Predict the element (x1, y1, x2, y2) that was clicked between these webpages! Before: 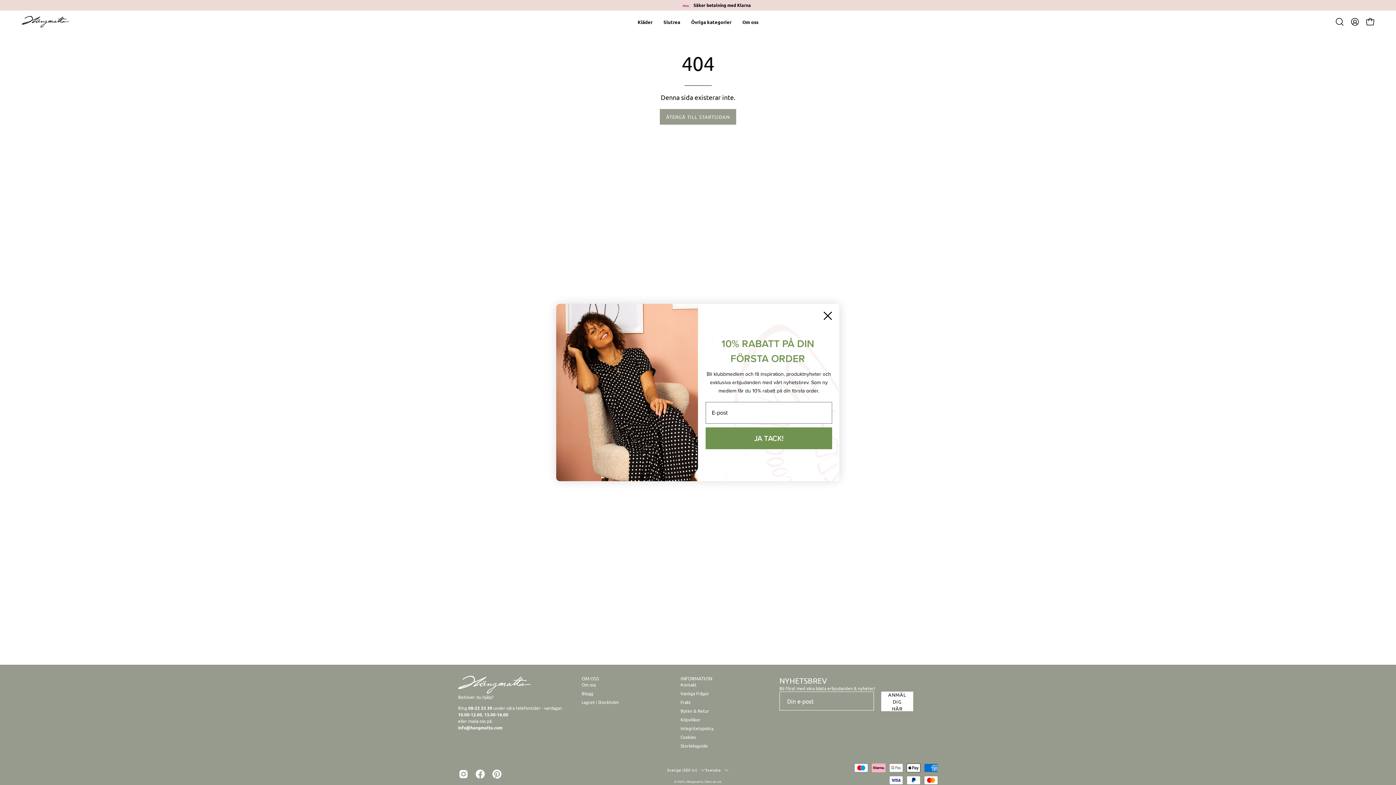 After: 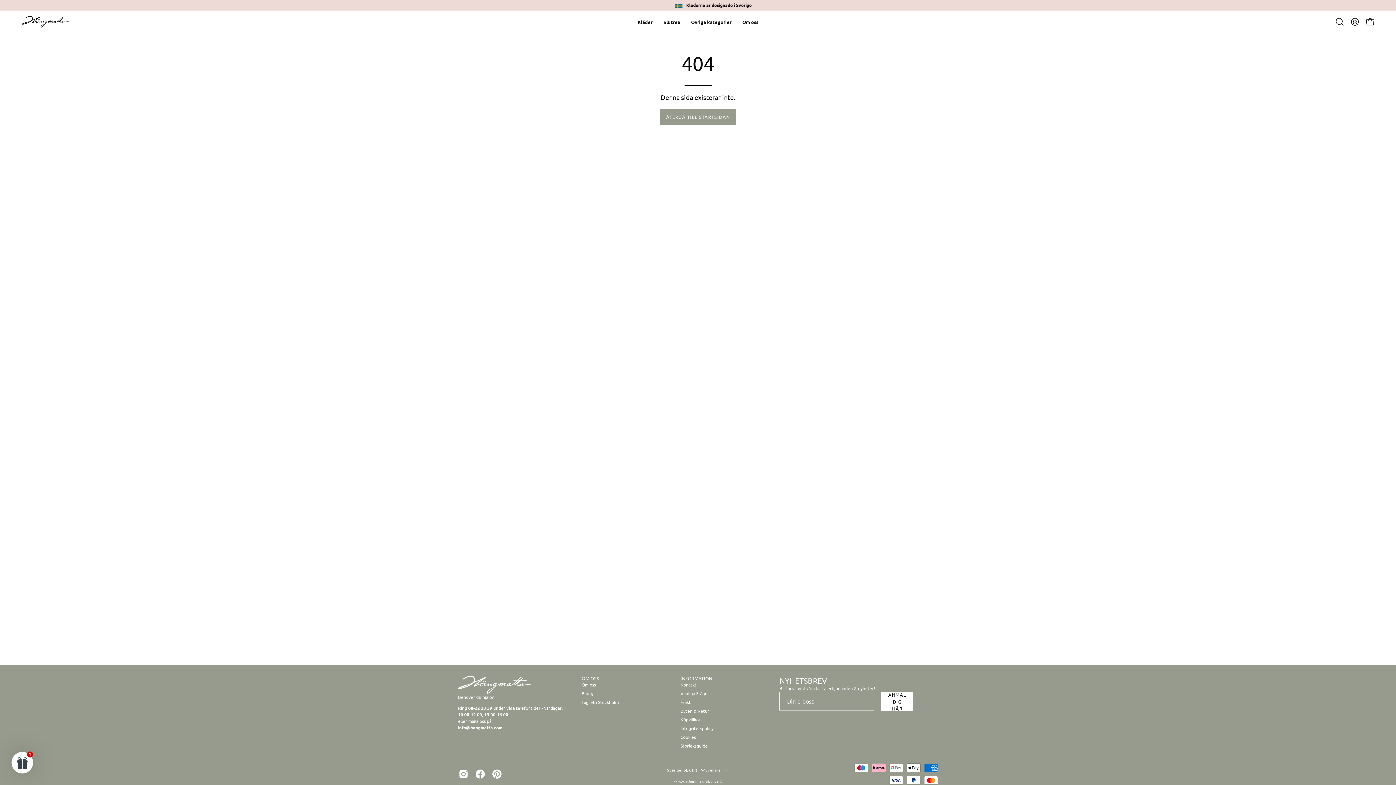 Action: bbox: (818, 307, 837, 325) label: Close dialog